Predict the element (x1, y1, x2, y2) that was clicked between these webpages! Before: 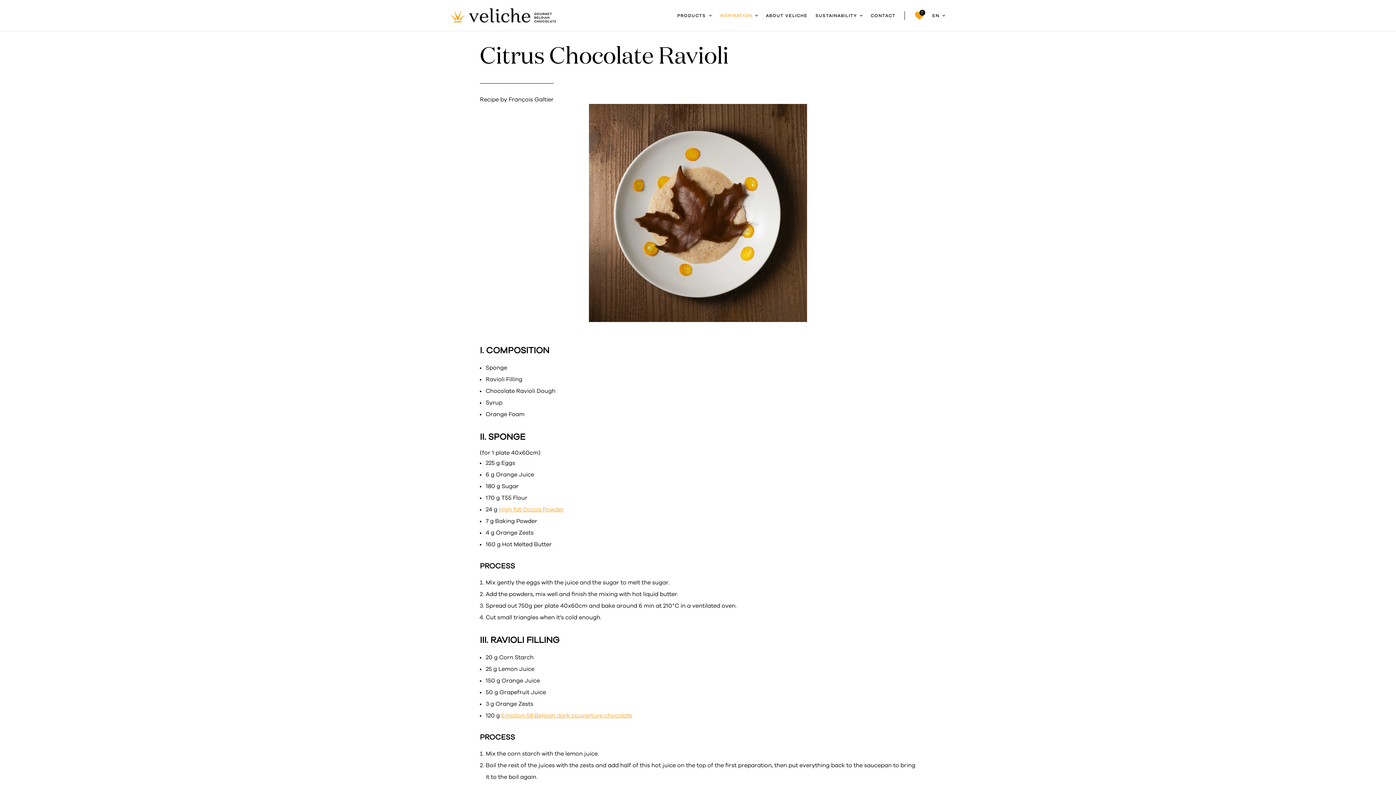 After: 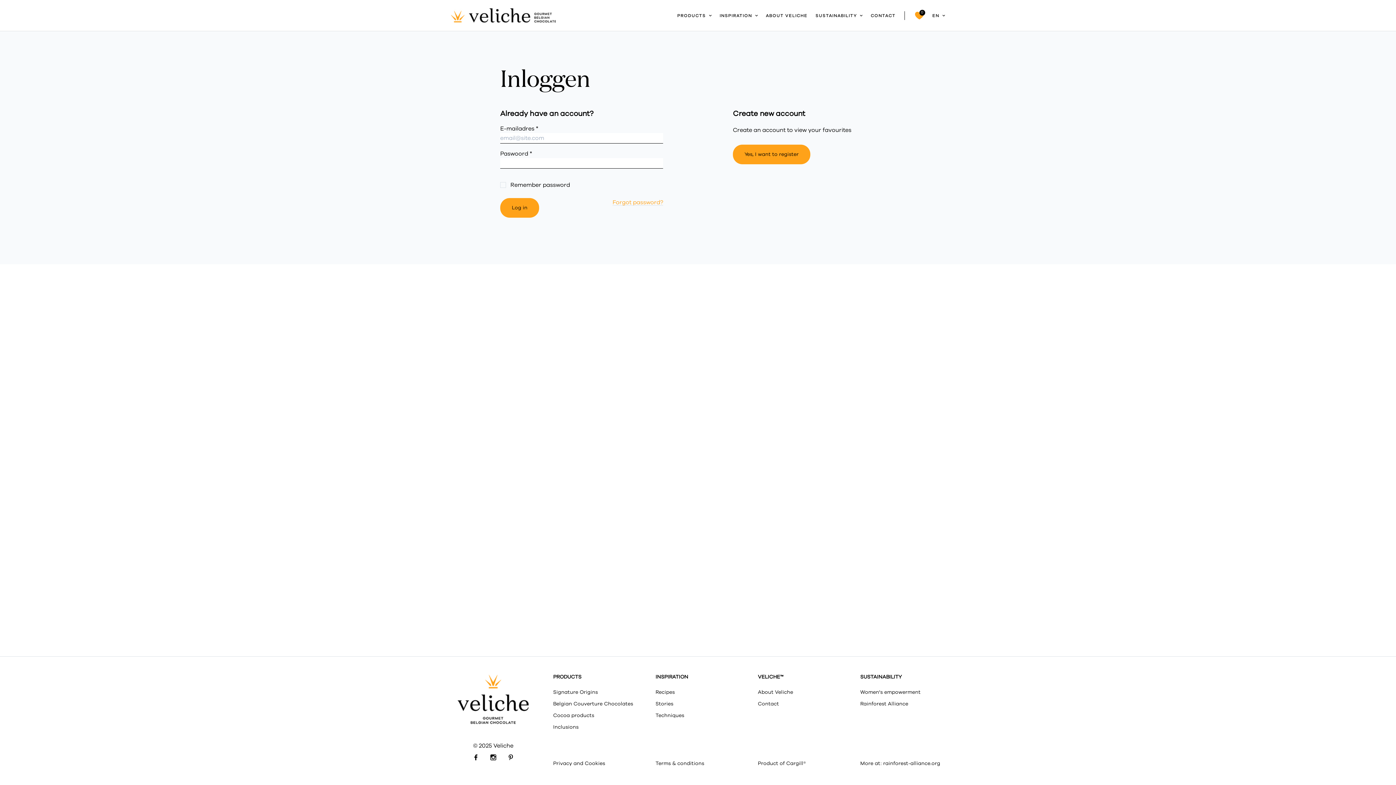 Action: label: 0 bbox: (912, 8, 926, 22)